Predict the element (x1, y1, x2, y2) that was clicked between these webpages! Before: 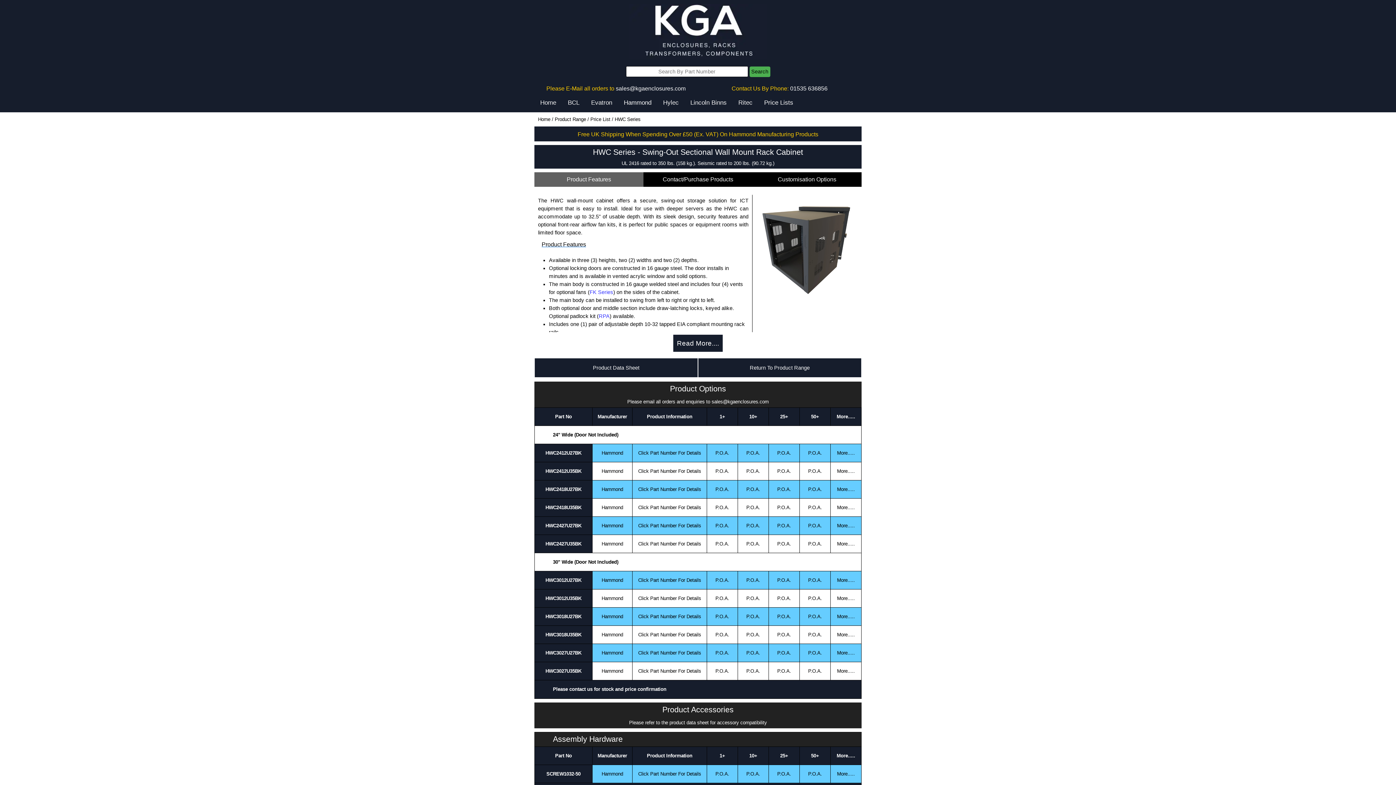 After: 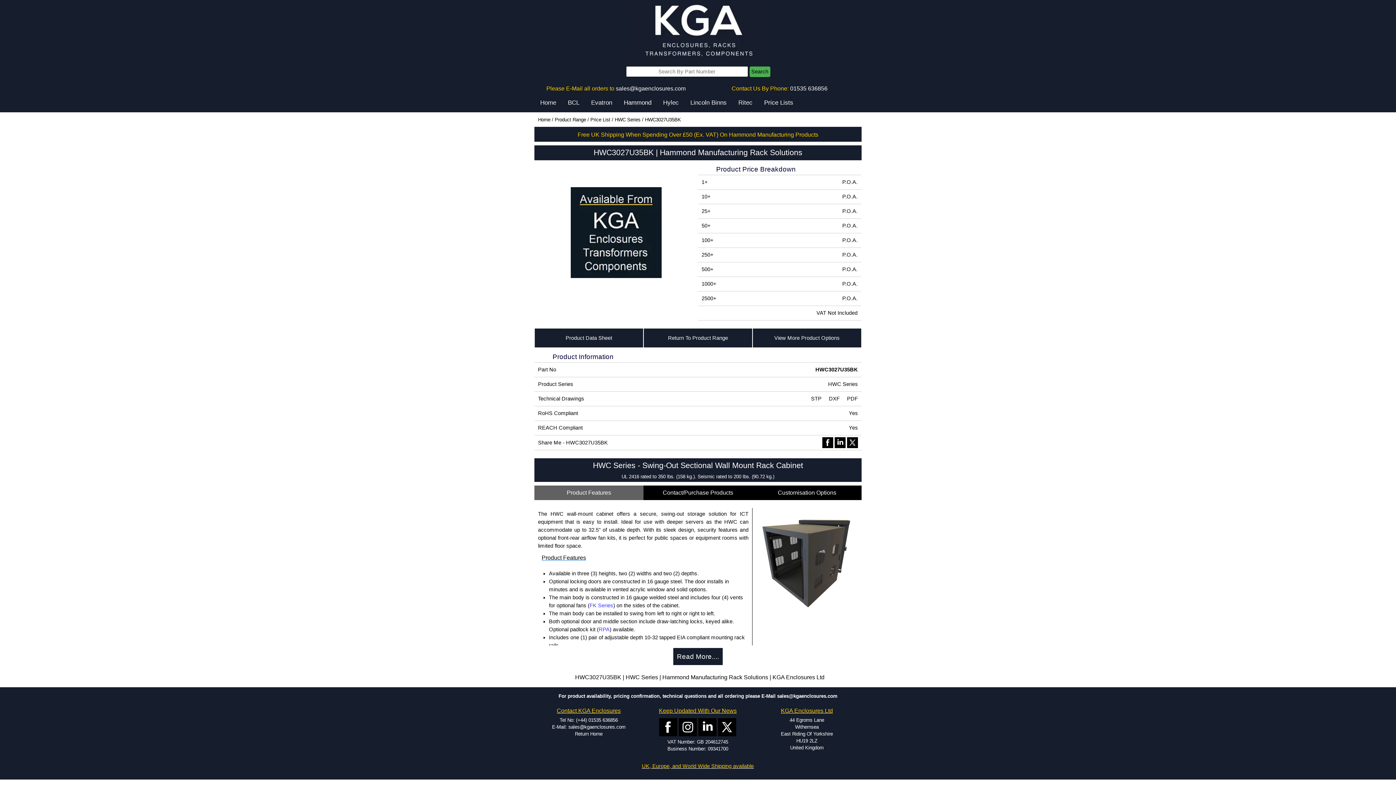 Action: bbox: (837, 668, 855, 674) label: More.....